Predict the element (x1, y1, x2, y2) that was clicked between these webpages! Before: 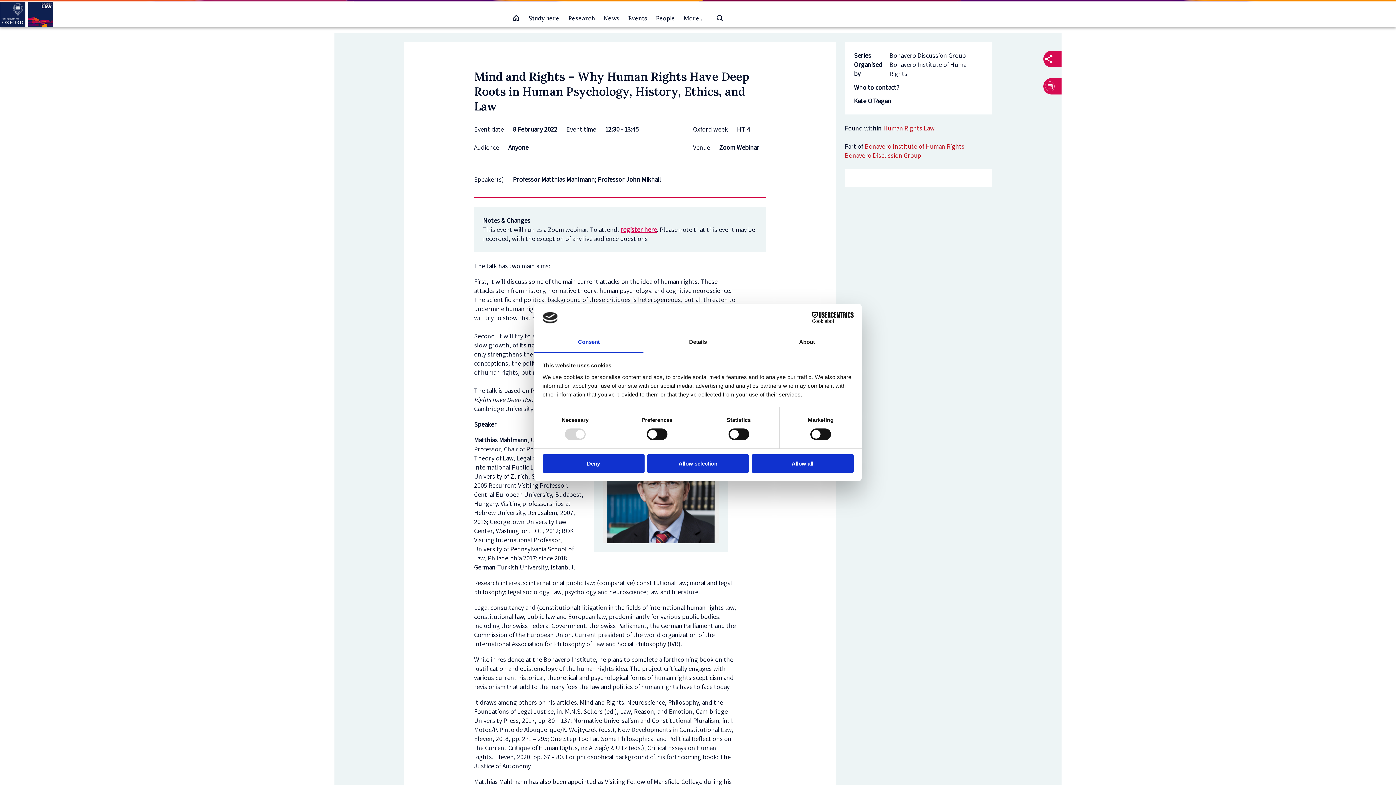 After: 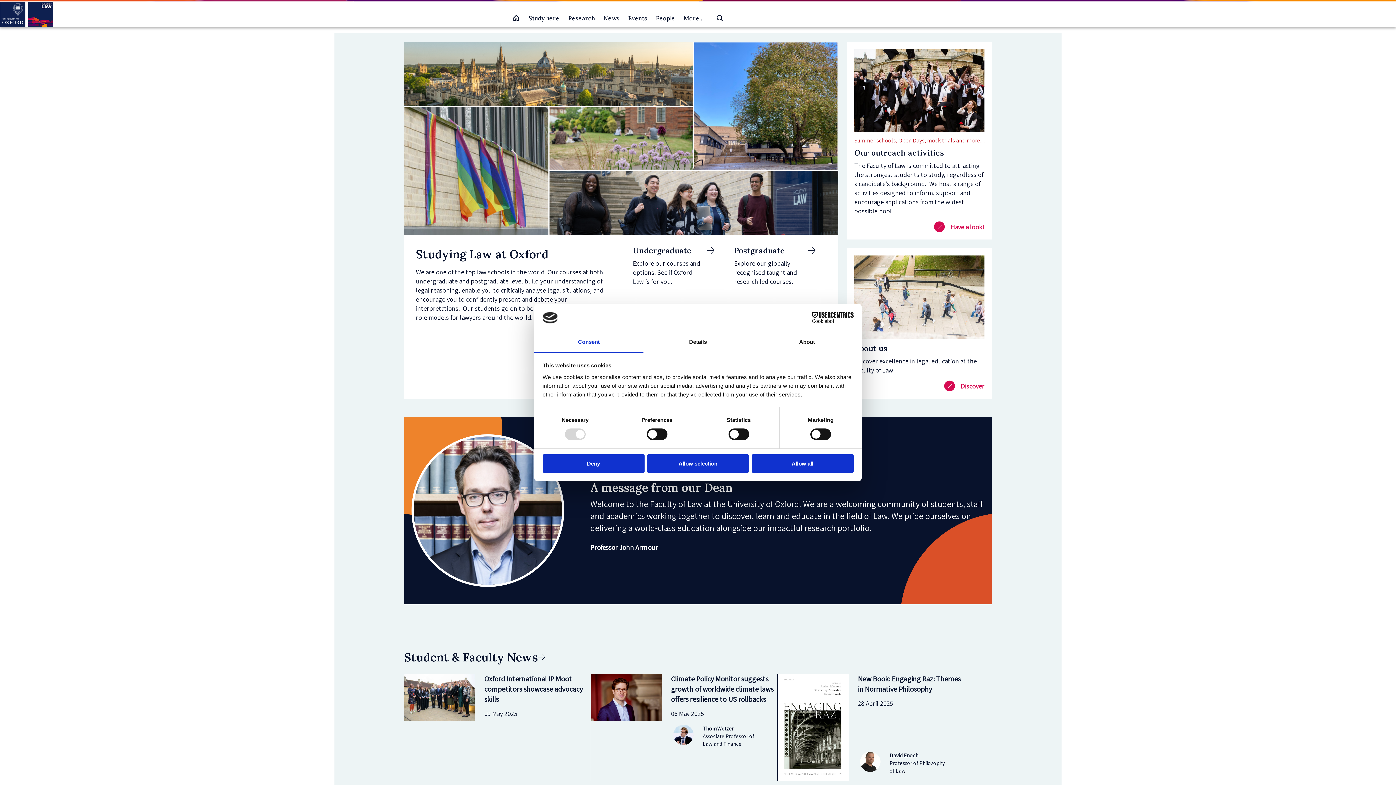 Action: bbox: (508, 9, 524, 26)